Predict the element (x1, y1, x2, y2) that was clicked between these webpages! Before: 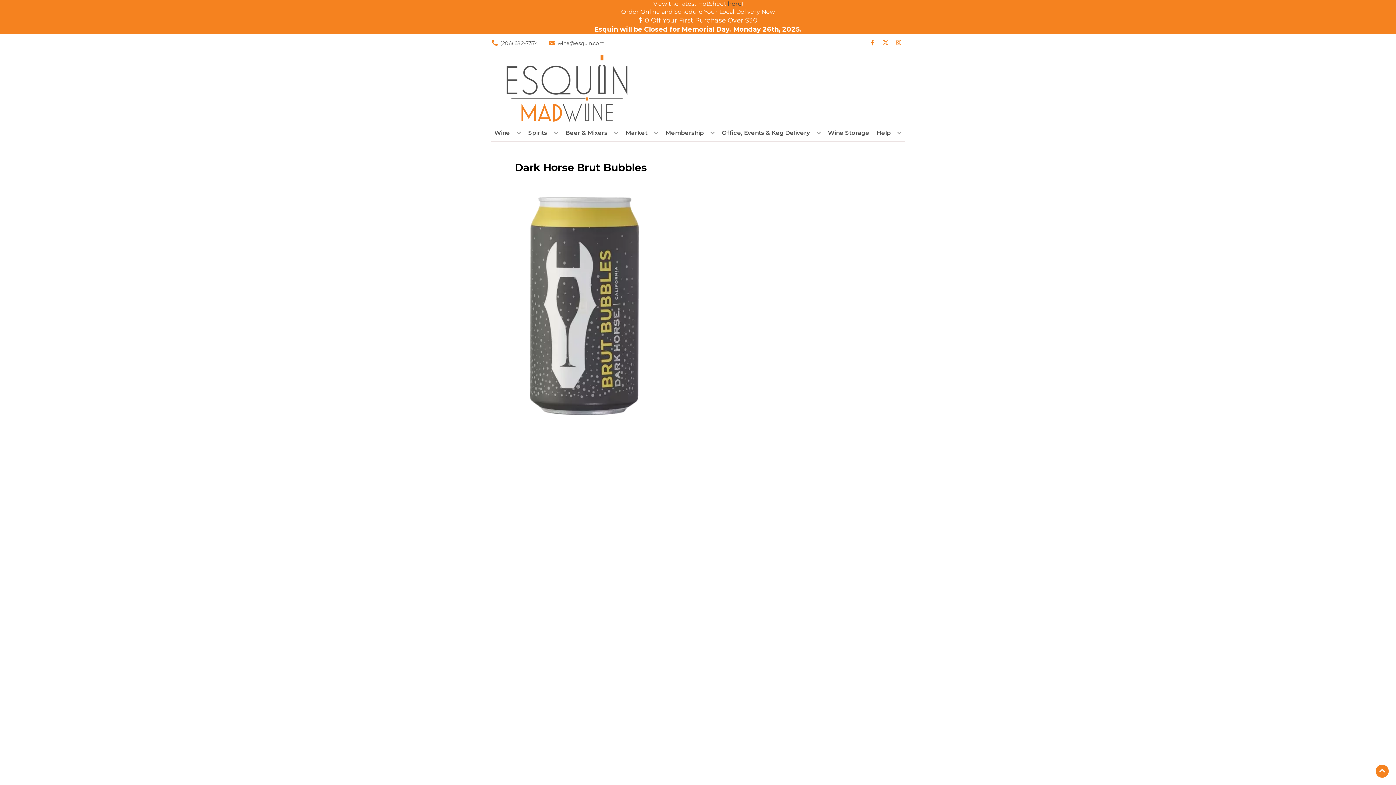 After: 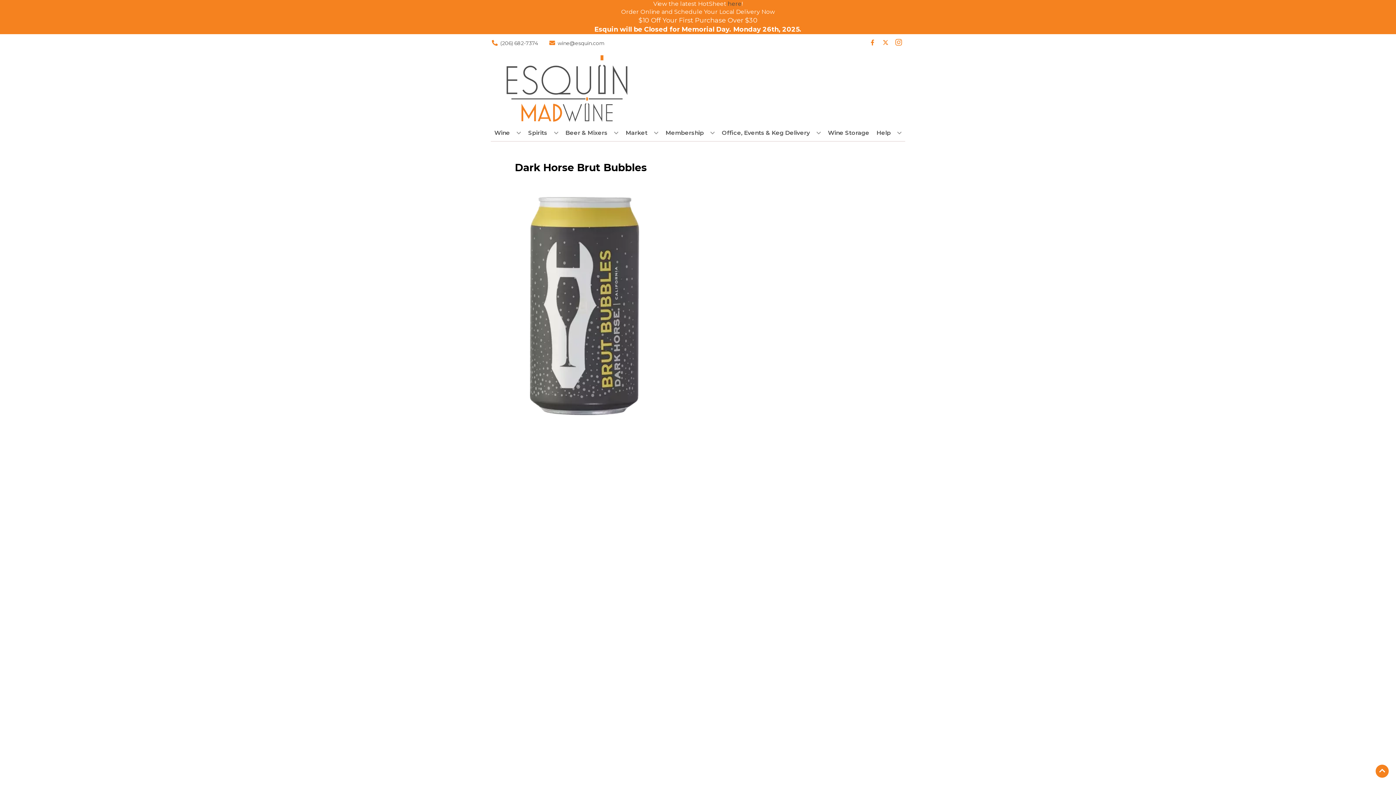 Action: bbox: (892, 39, 905, 46) label: Opens instagram in a new tab